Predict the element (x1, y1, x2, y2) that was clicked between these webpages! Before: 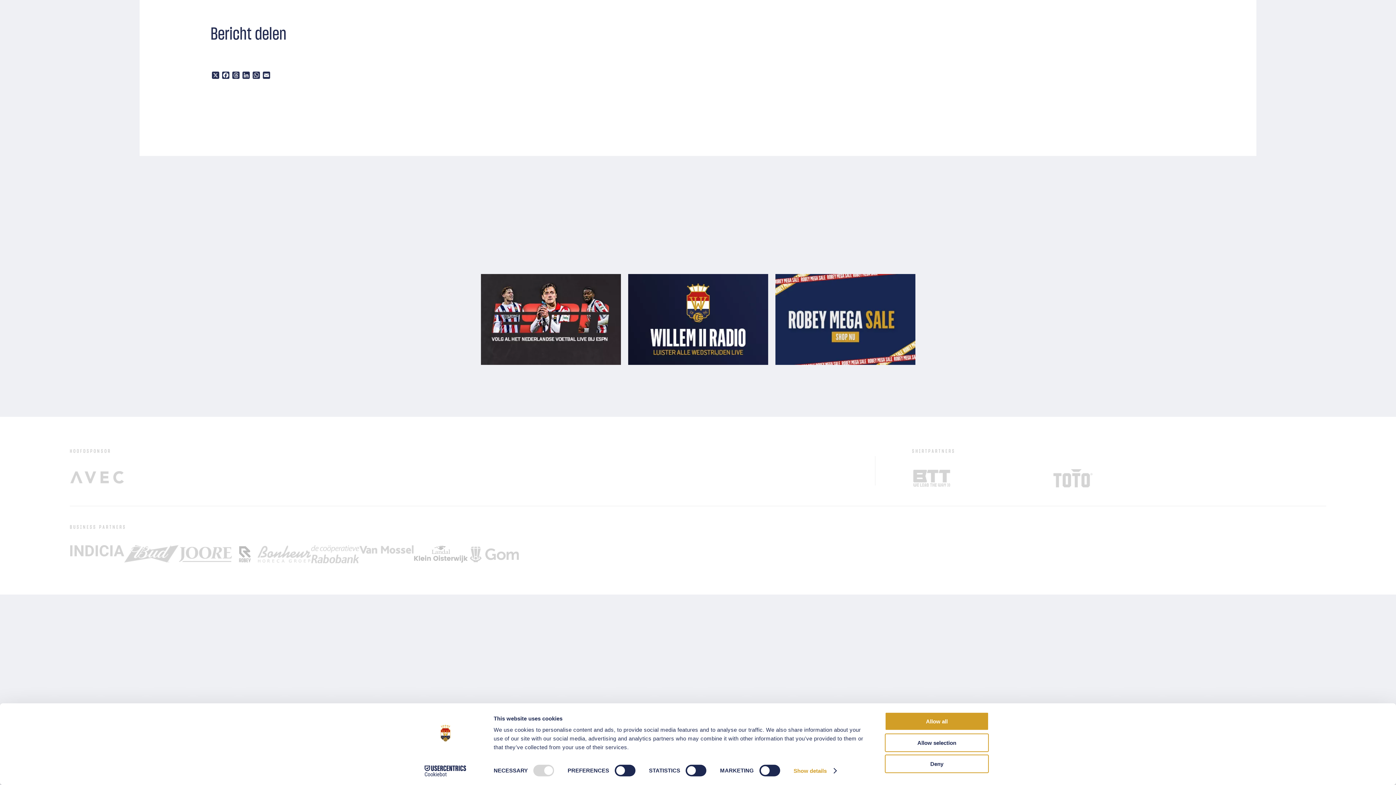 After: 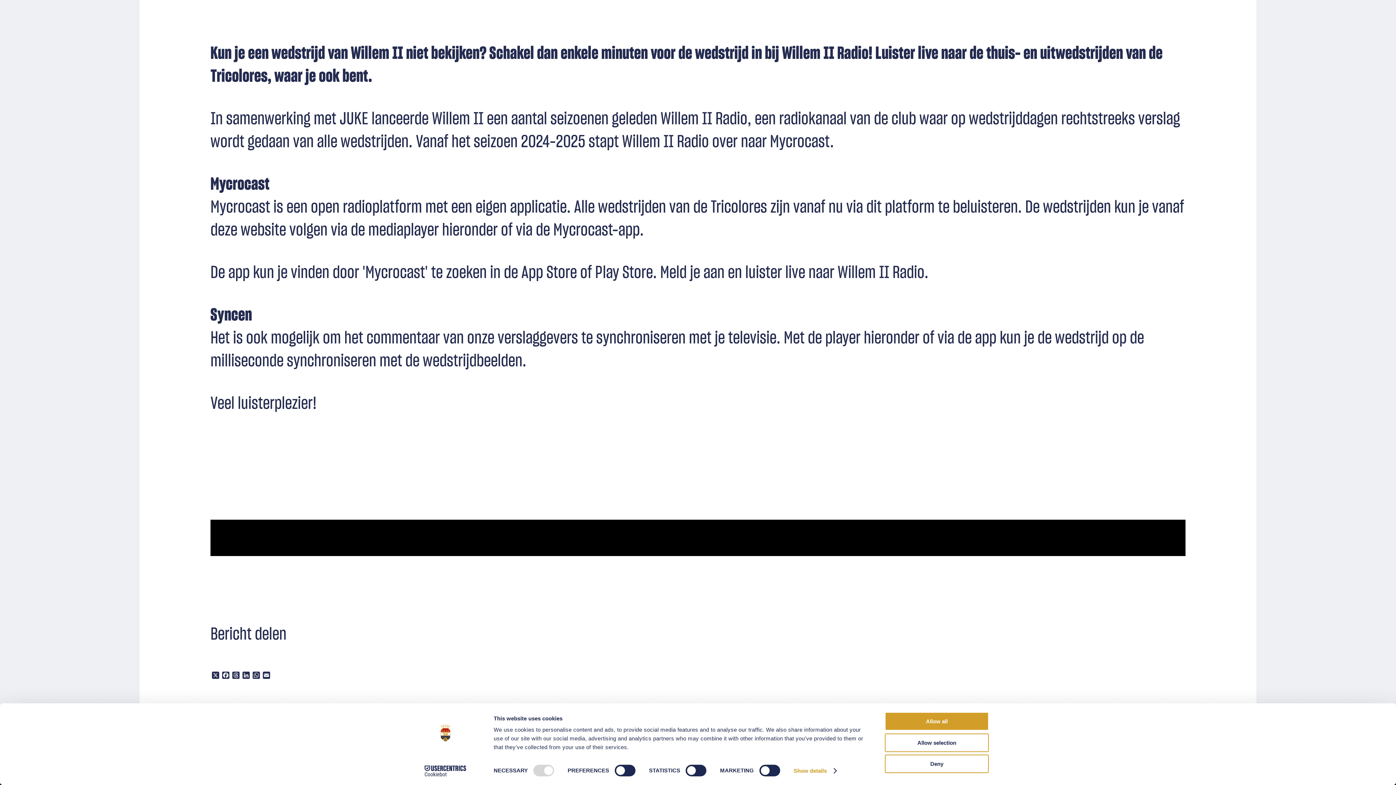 Action: bbox: (628, 351, 768, 368)